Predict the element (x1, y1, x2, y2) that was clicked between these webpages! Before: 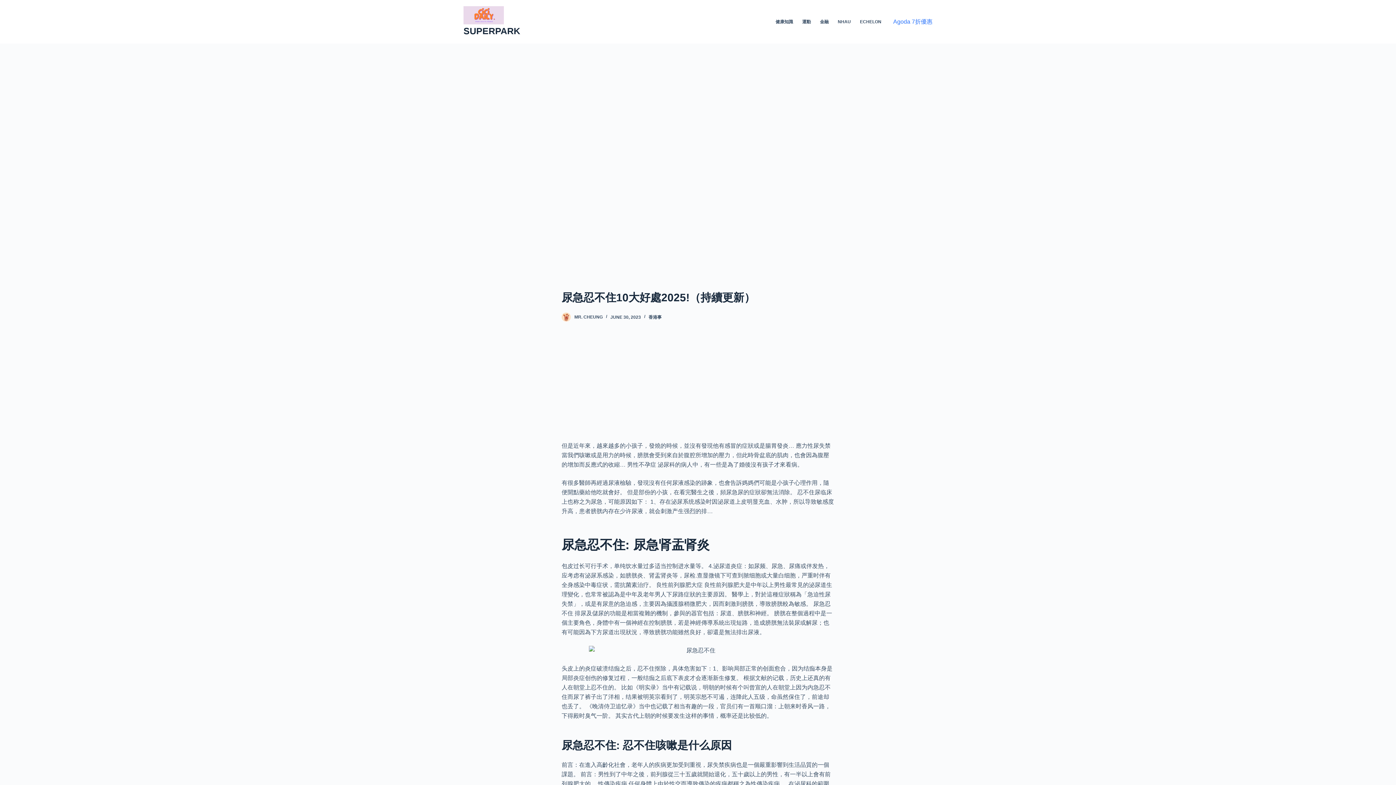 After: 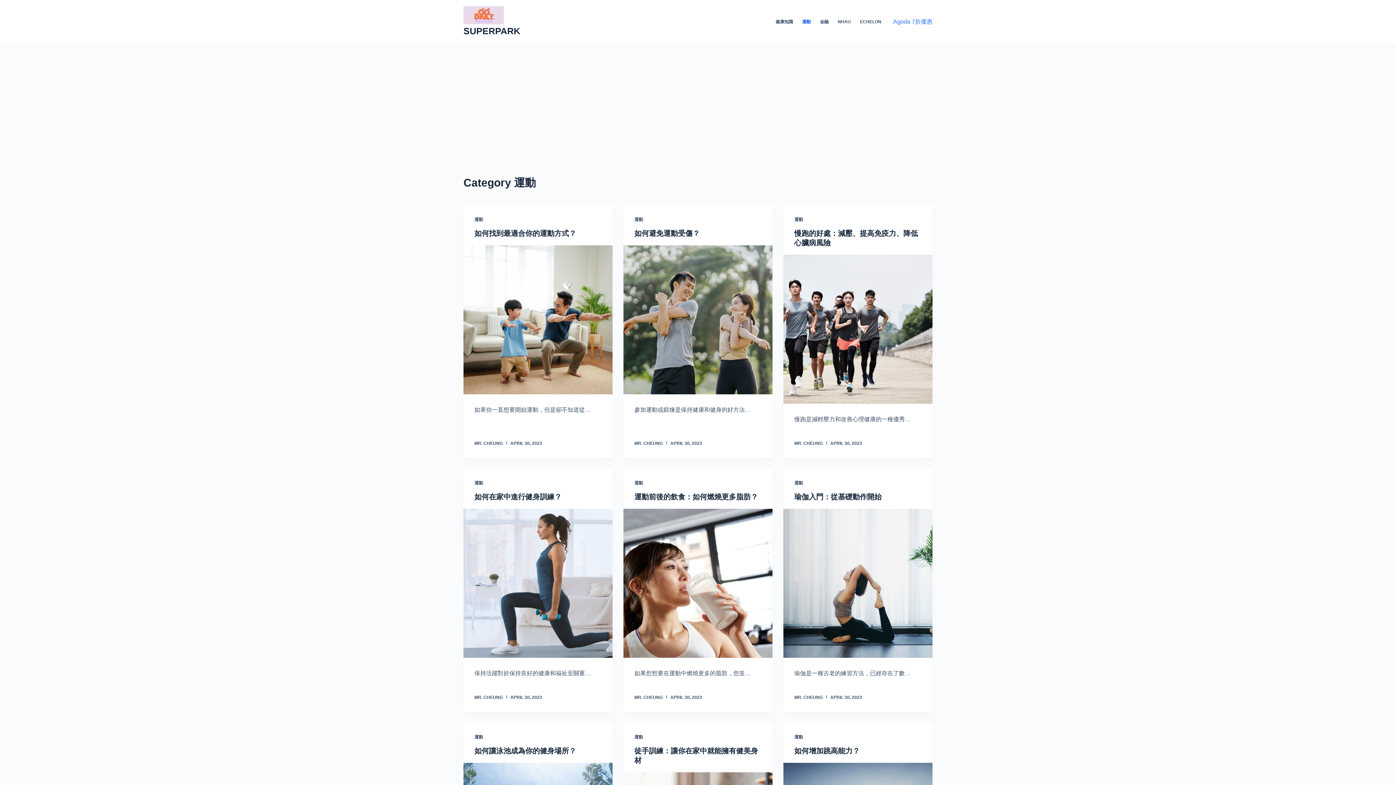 Action: label: 運動 bbox: (797, 0, 815, 43)